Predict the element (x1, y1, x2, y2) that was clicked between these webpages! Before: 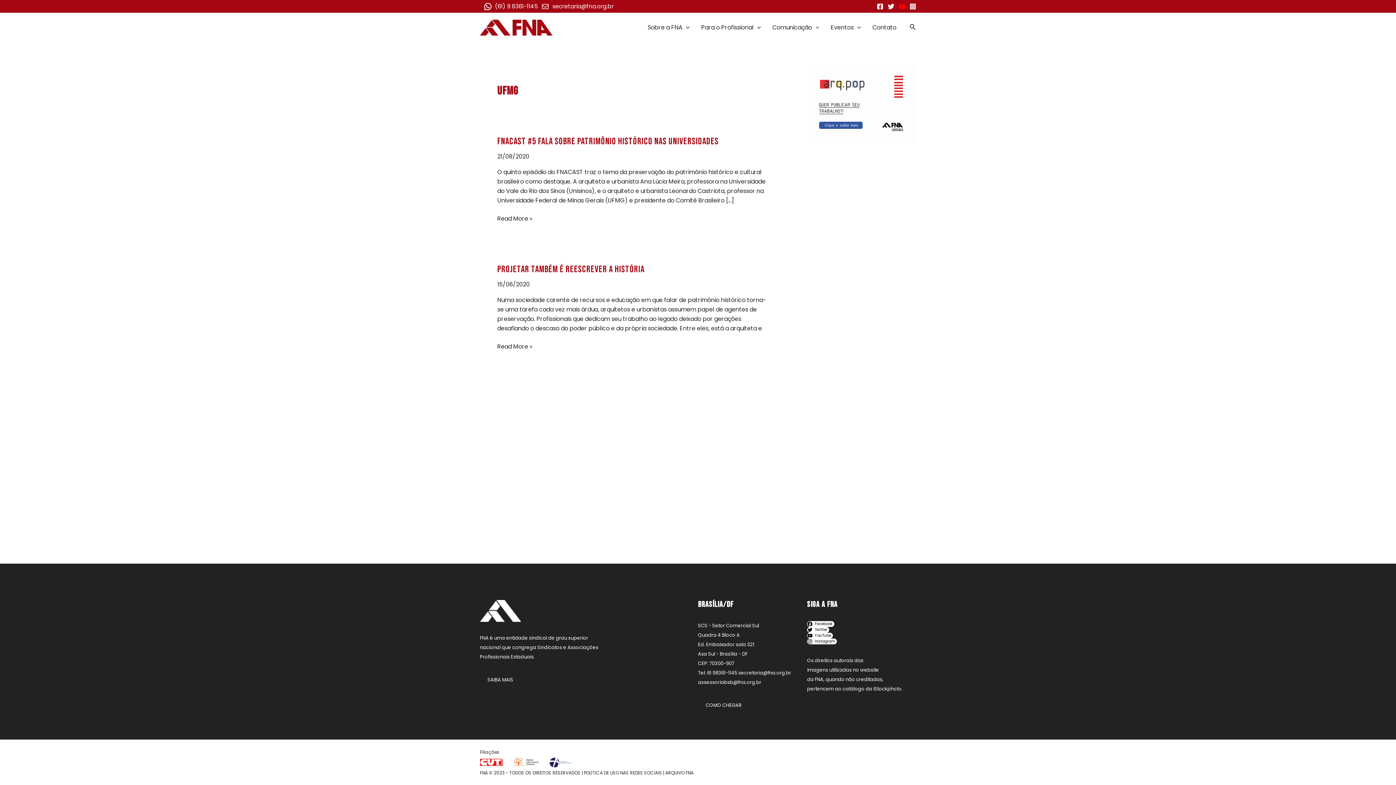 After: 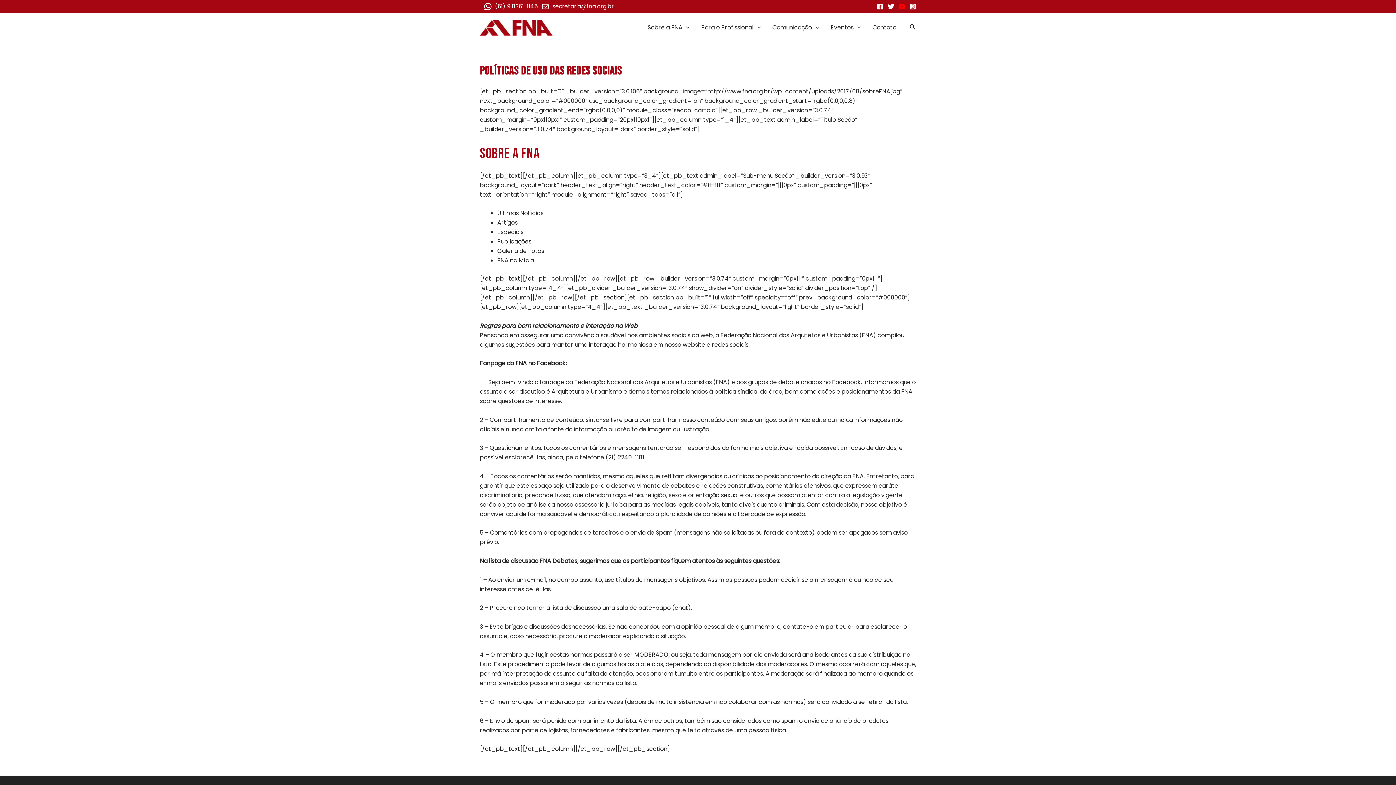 Action: label: POLÍTICA DE USO NAS REDES SOCIAIS bbox: (584, 770, 662, 776)